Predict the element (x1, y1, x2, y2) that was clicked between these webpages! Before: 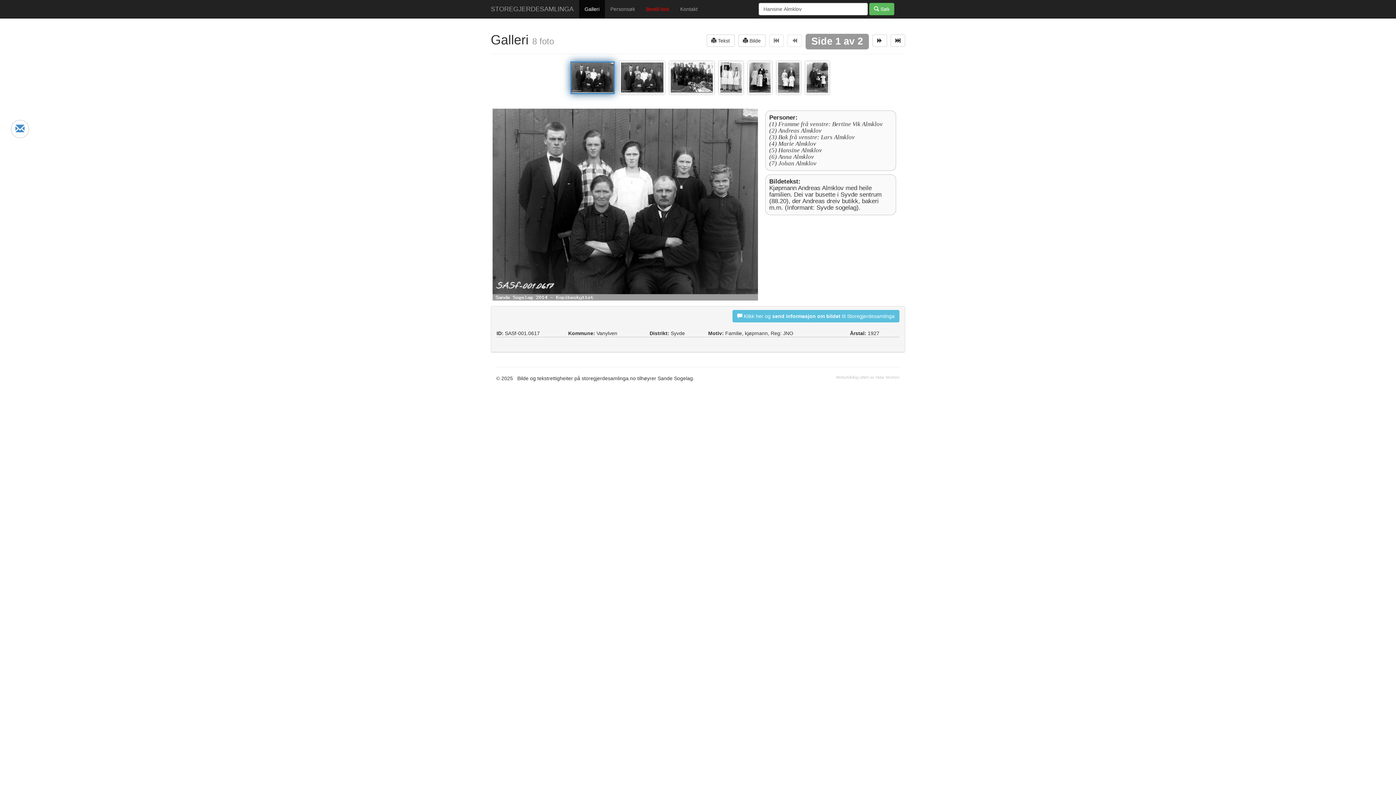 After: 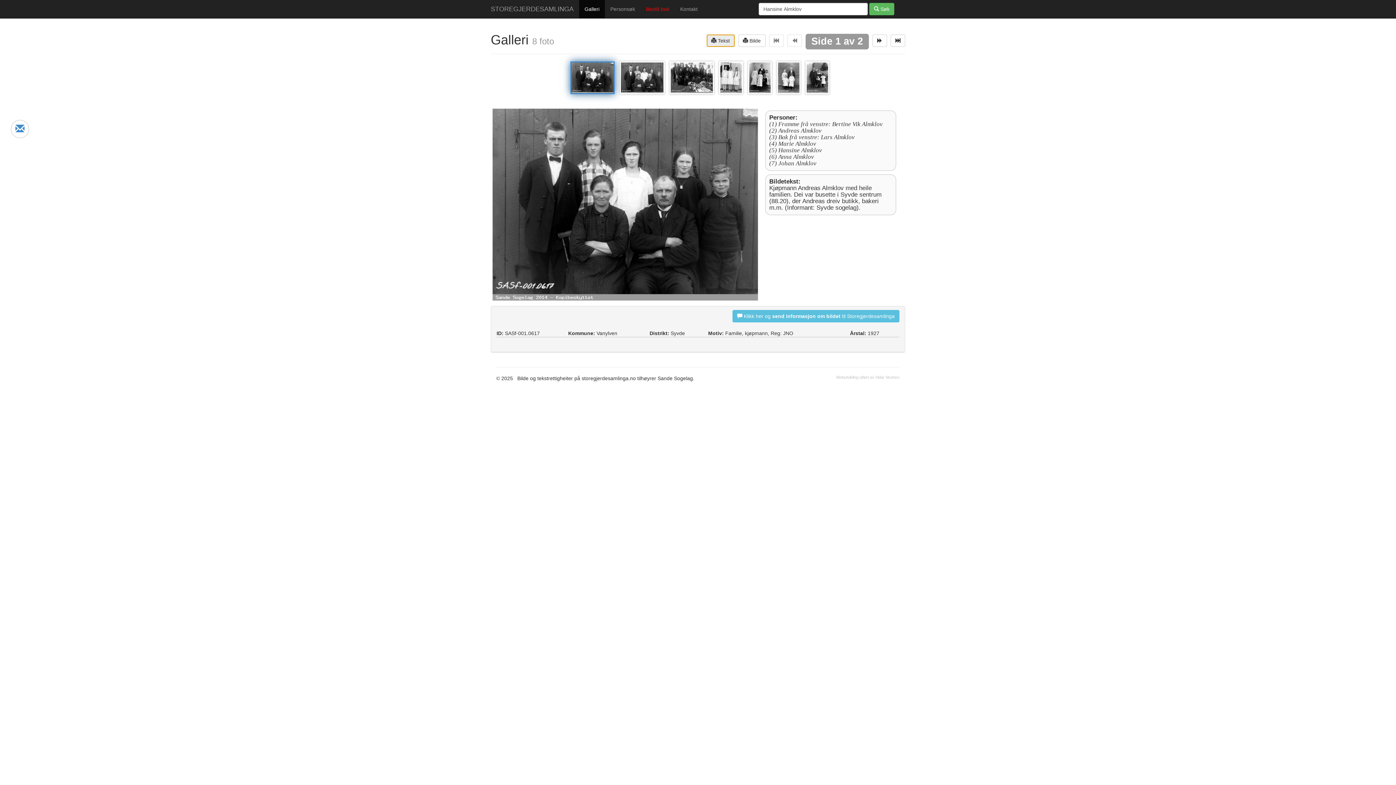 Action: bbox: (706, 32, 734, 47) label:  Tekst